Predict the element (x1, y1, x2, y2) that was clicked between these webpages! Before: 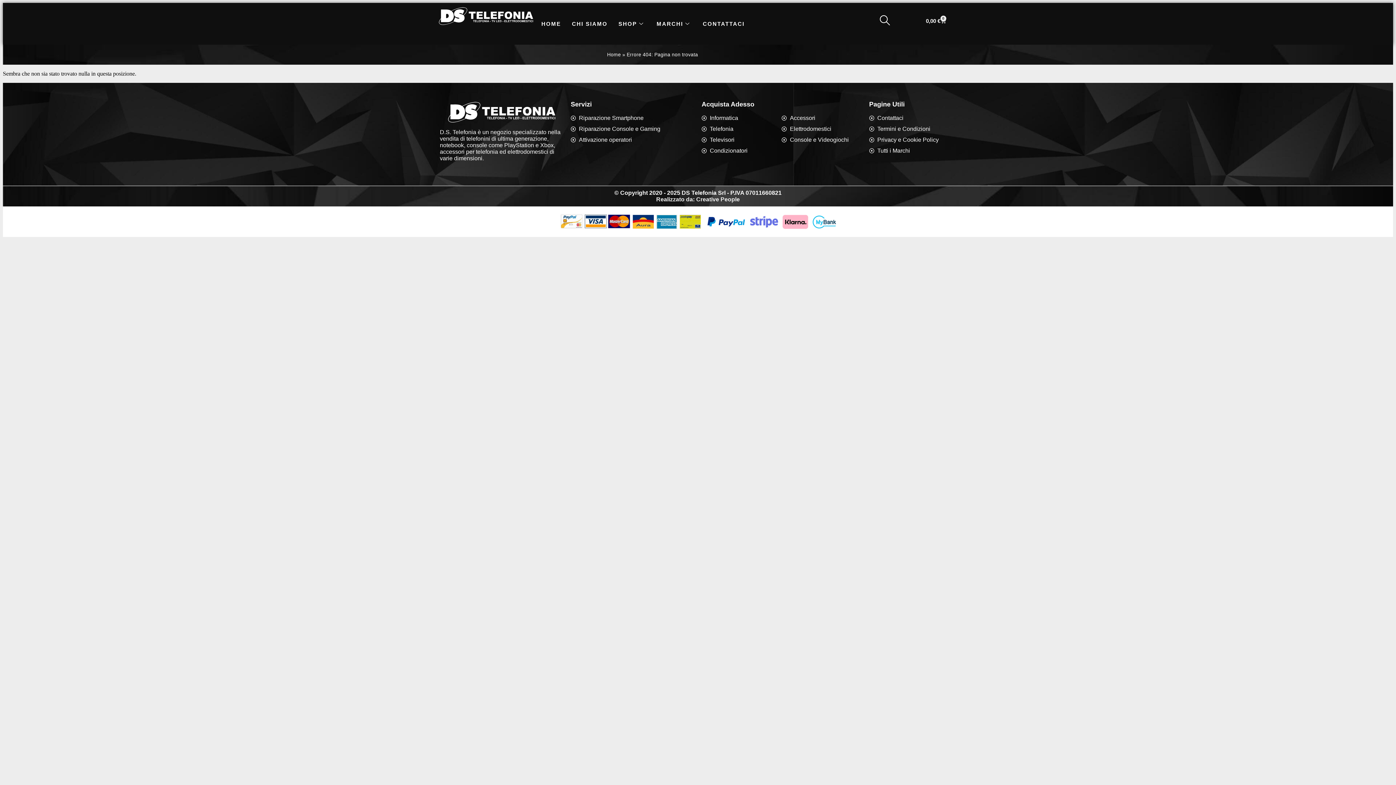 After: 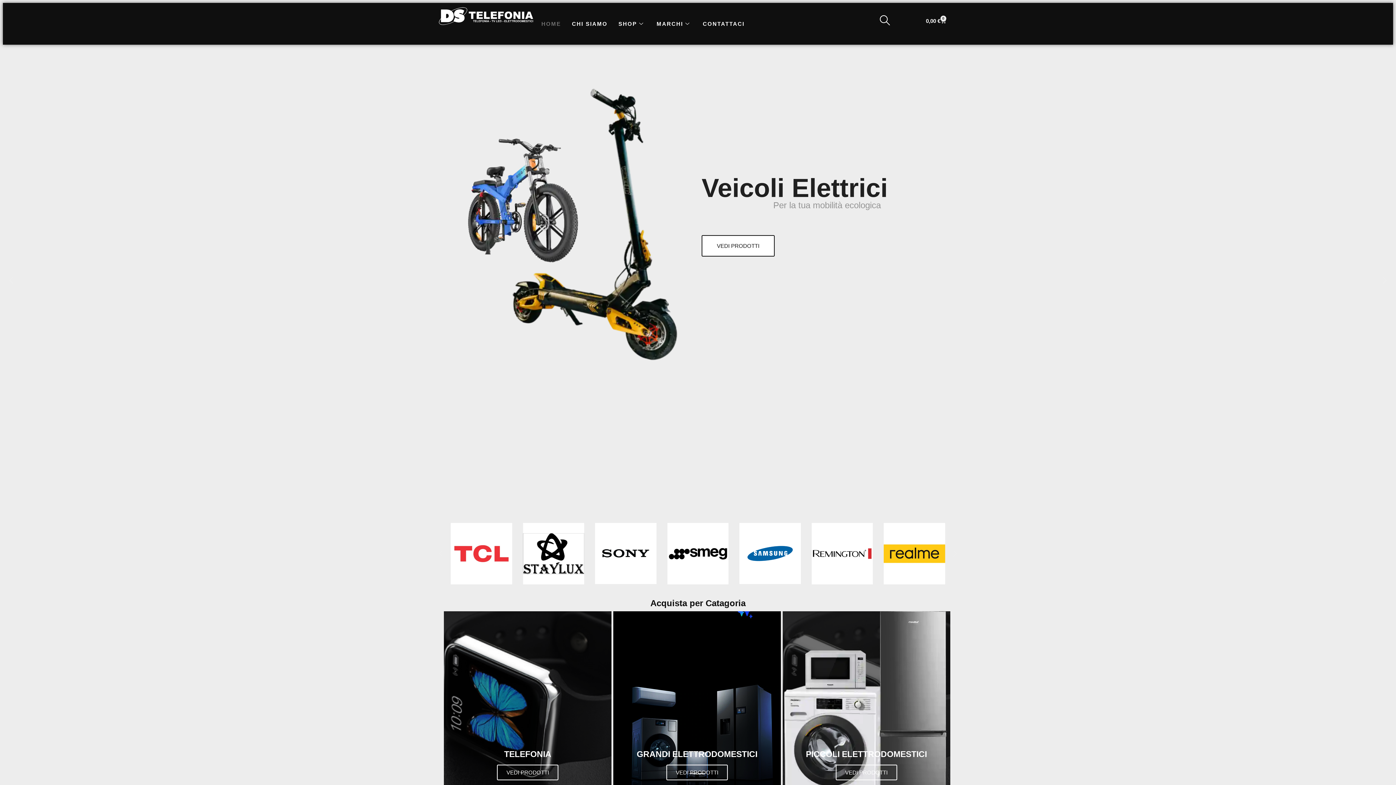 Action: bbox: (536, 2, 566, 44) label: HOME